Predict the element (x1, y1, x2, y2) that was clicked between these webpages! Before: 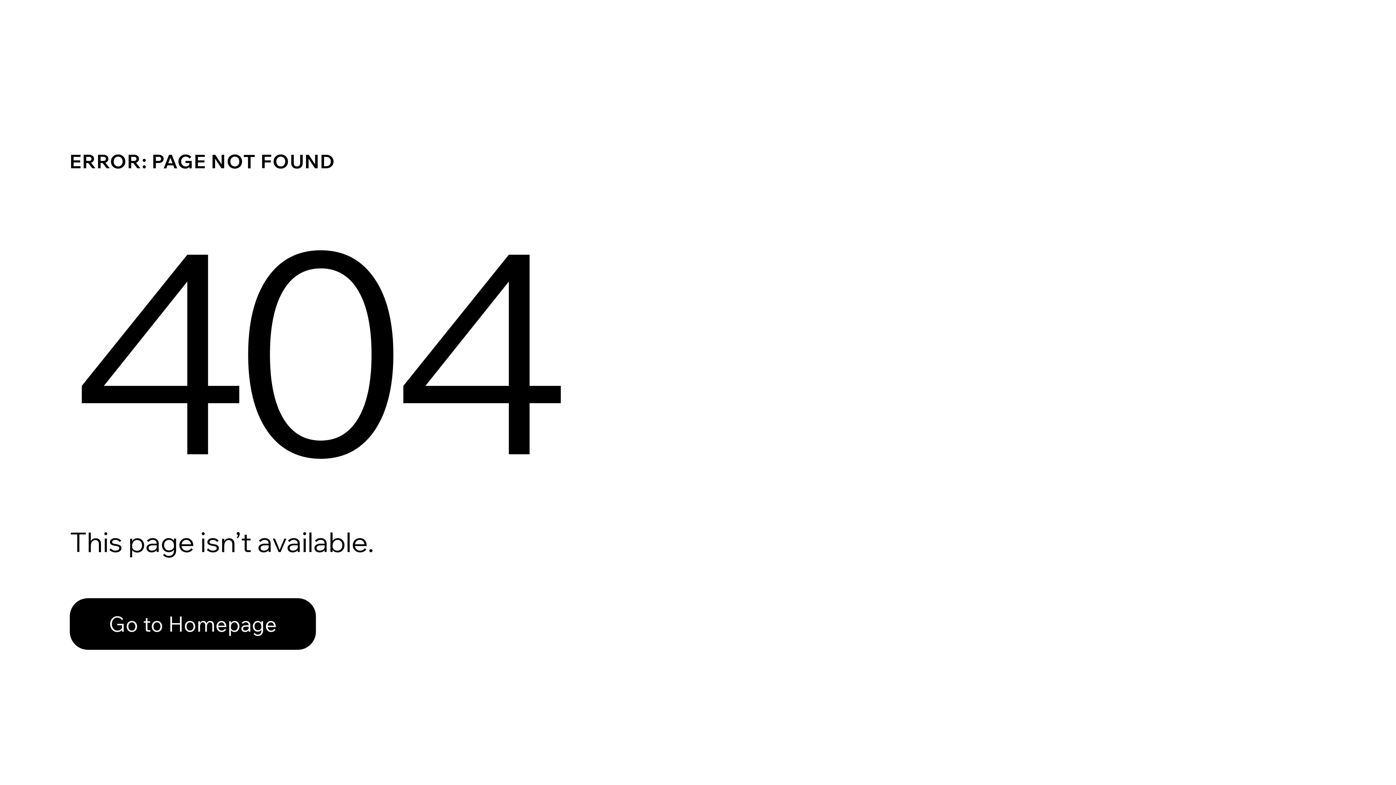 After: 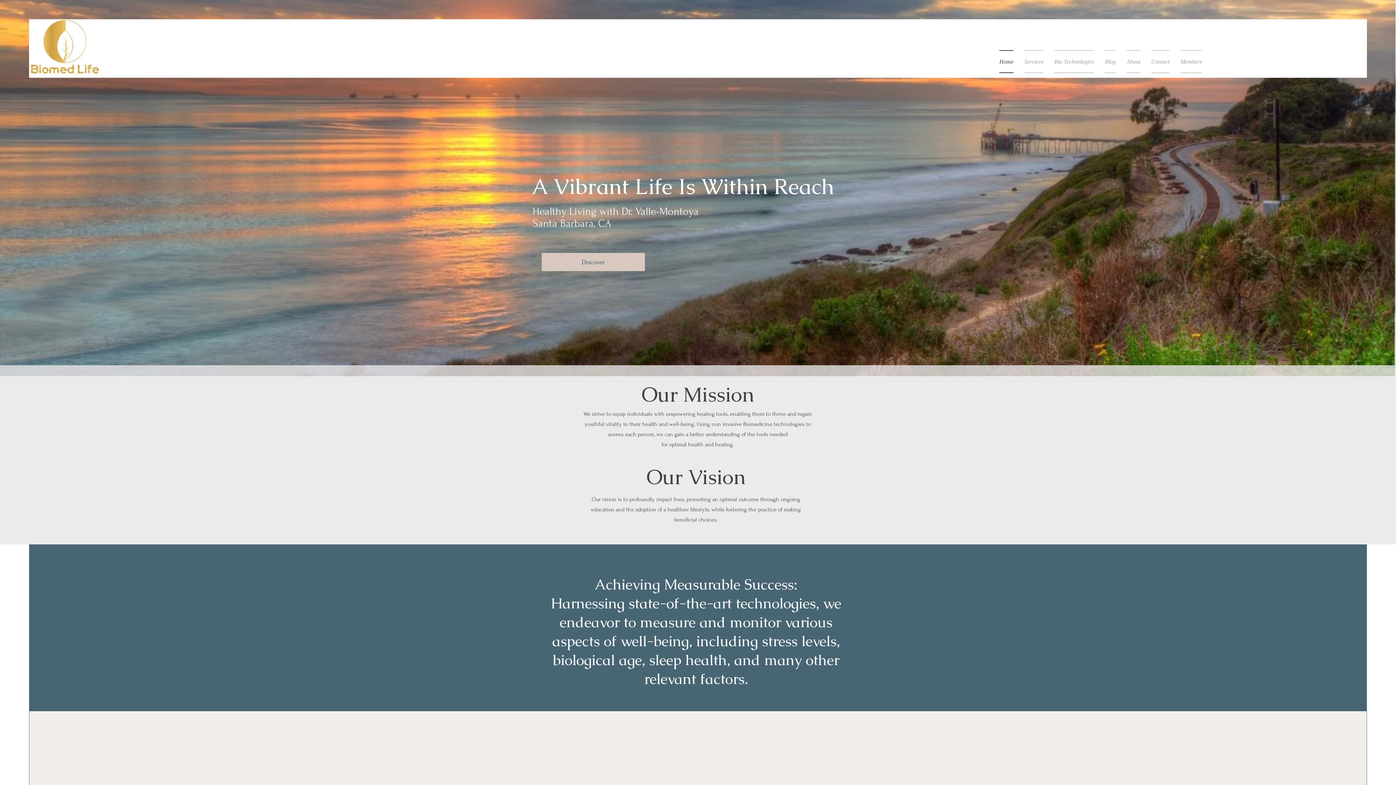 Action: bbox: (69, 582, 768, 659) label: Go to Homepage